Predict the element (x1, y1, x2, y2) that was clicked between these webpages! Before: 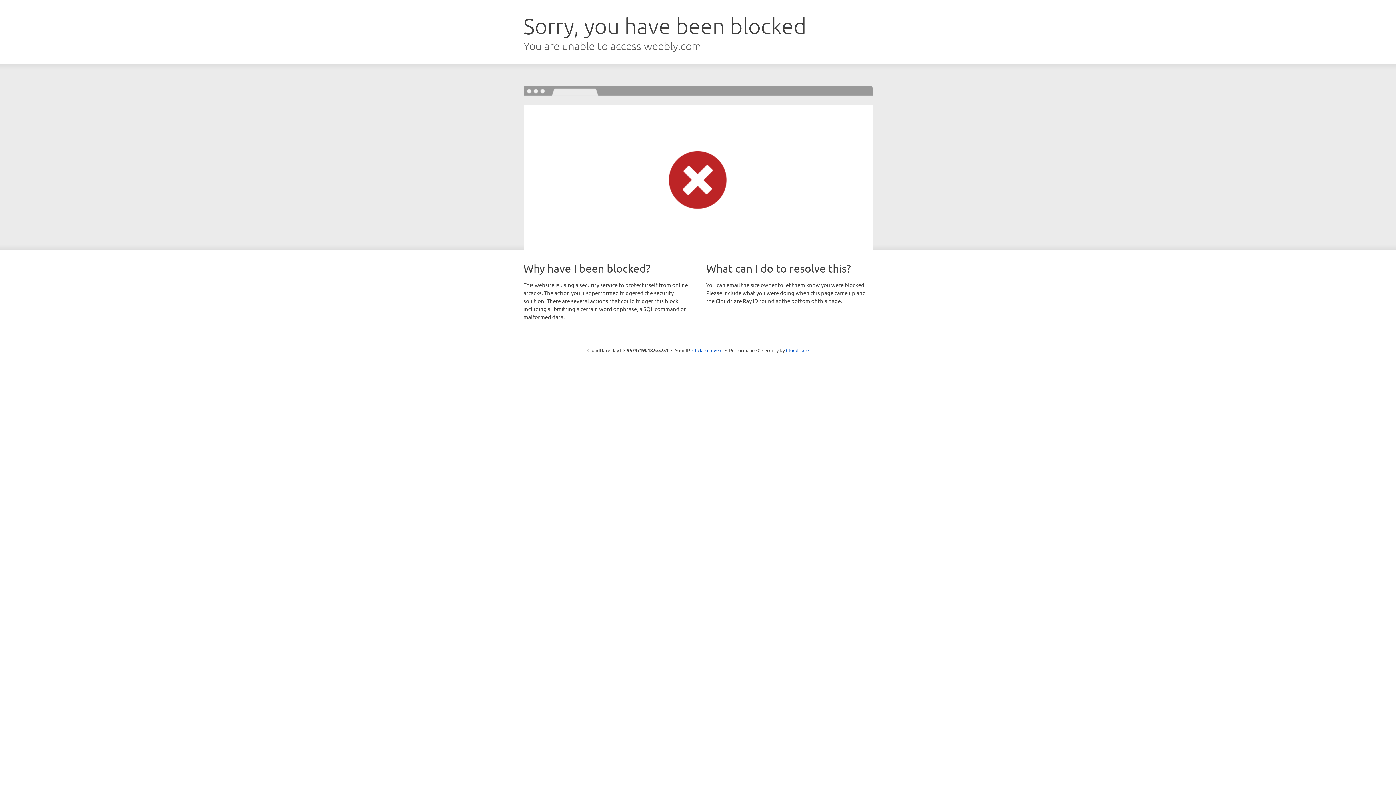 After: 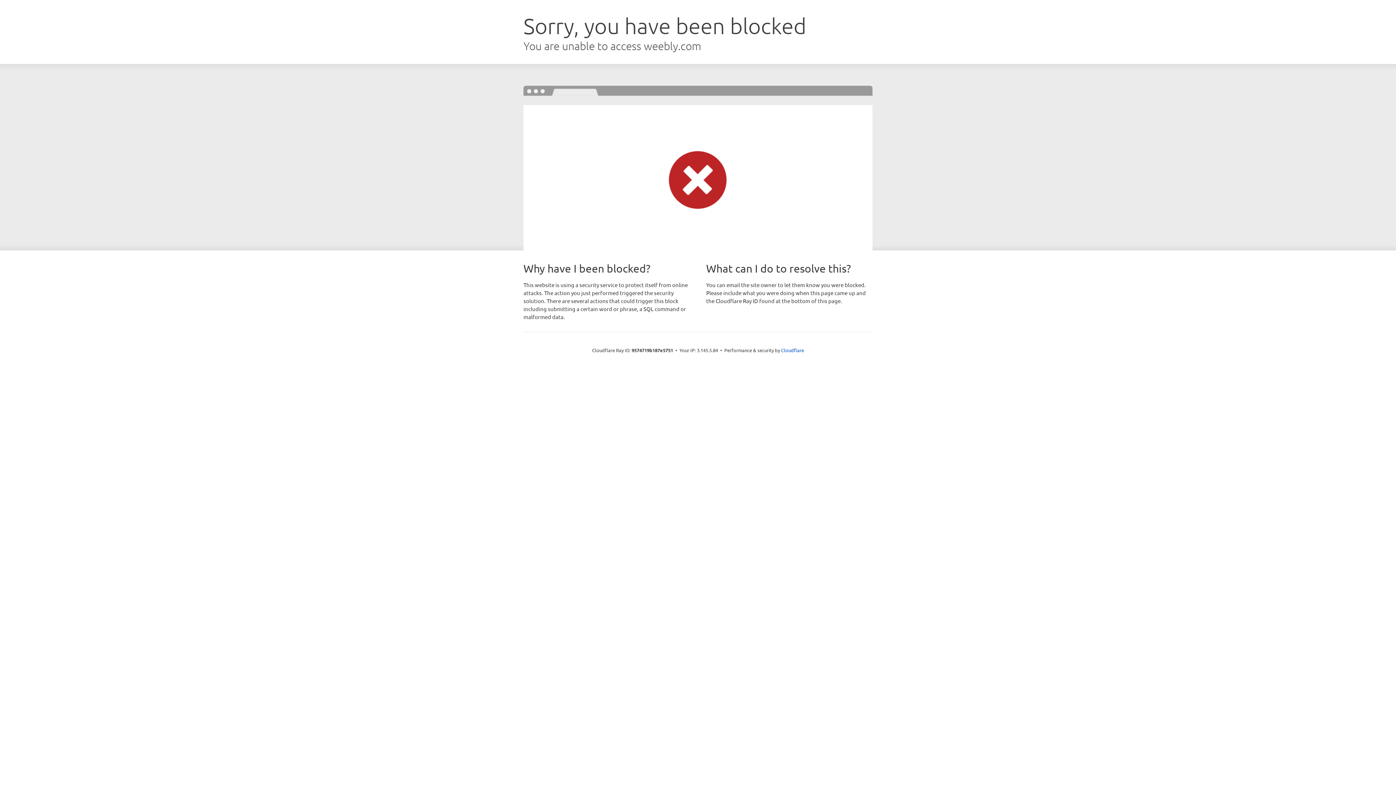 Action: label: Click to reveal bbox: (692, 346, 722, 353)